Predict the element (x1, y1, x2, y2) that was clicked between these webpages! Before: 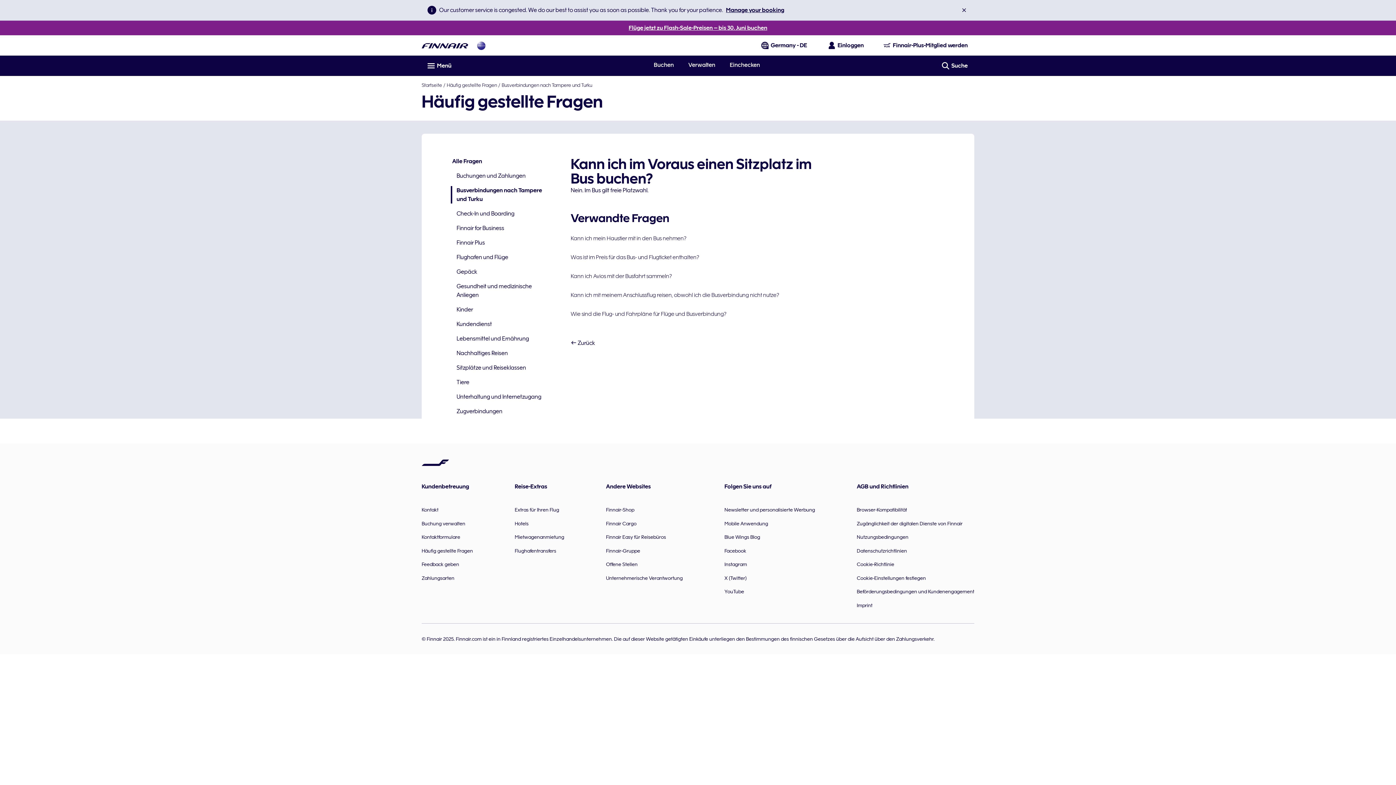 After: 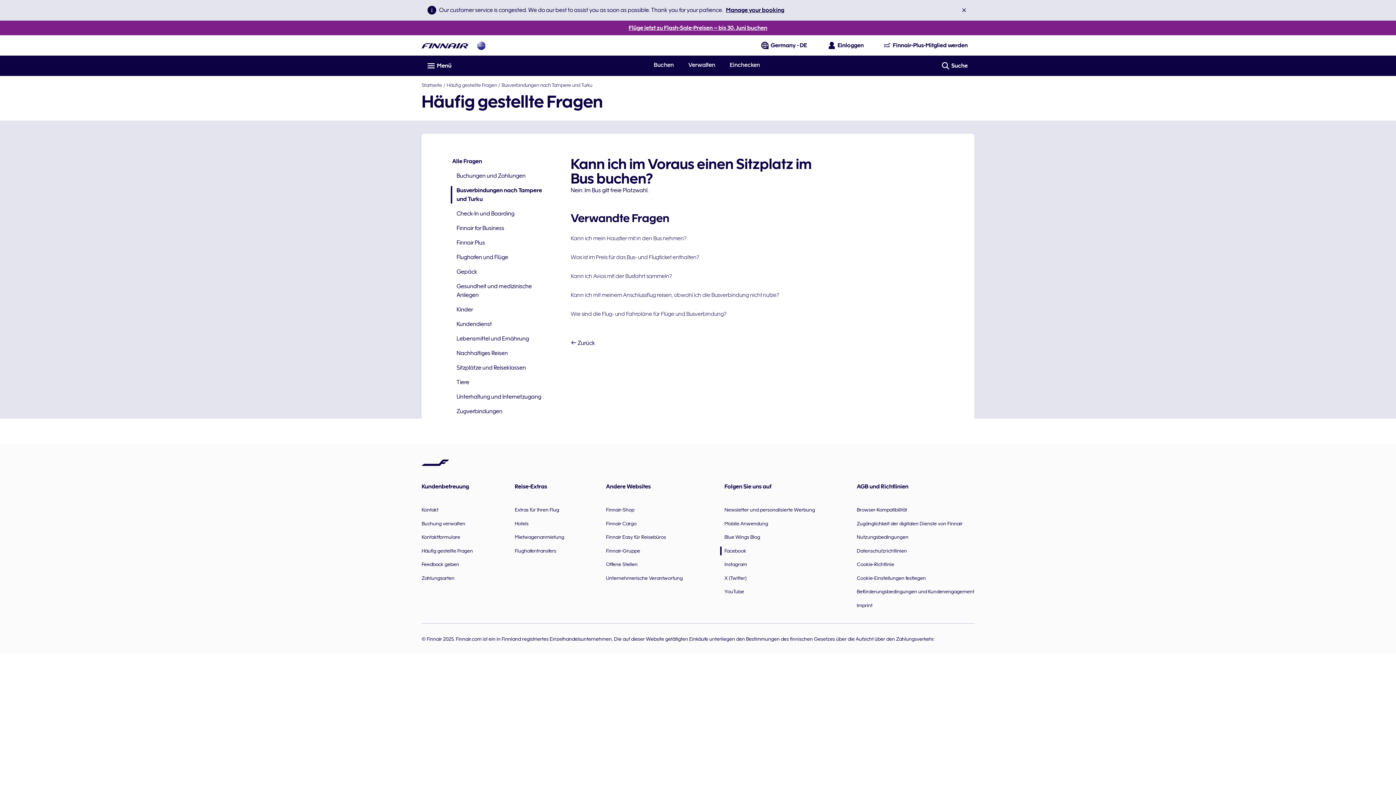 Action: label: Facebook bbox: (724, 543, 746, 557)